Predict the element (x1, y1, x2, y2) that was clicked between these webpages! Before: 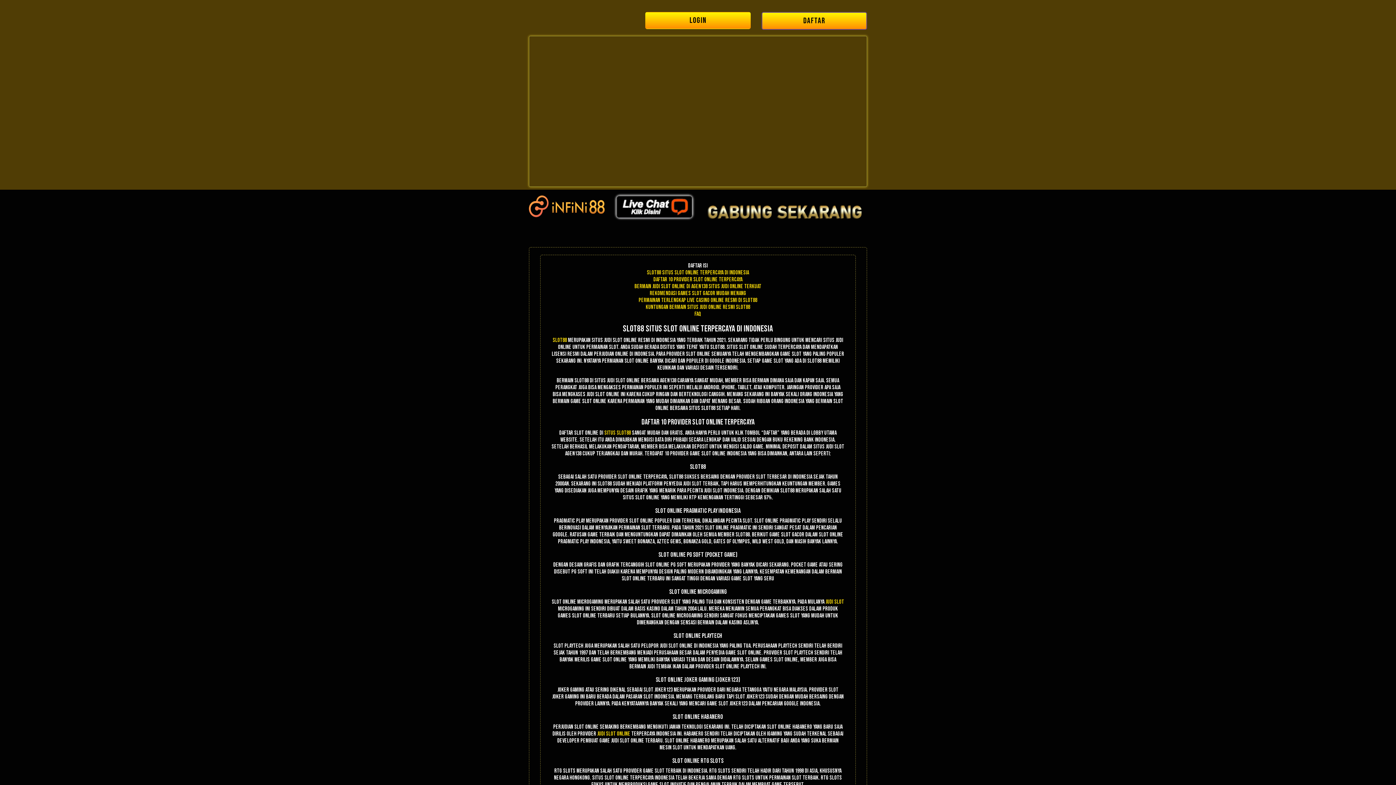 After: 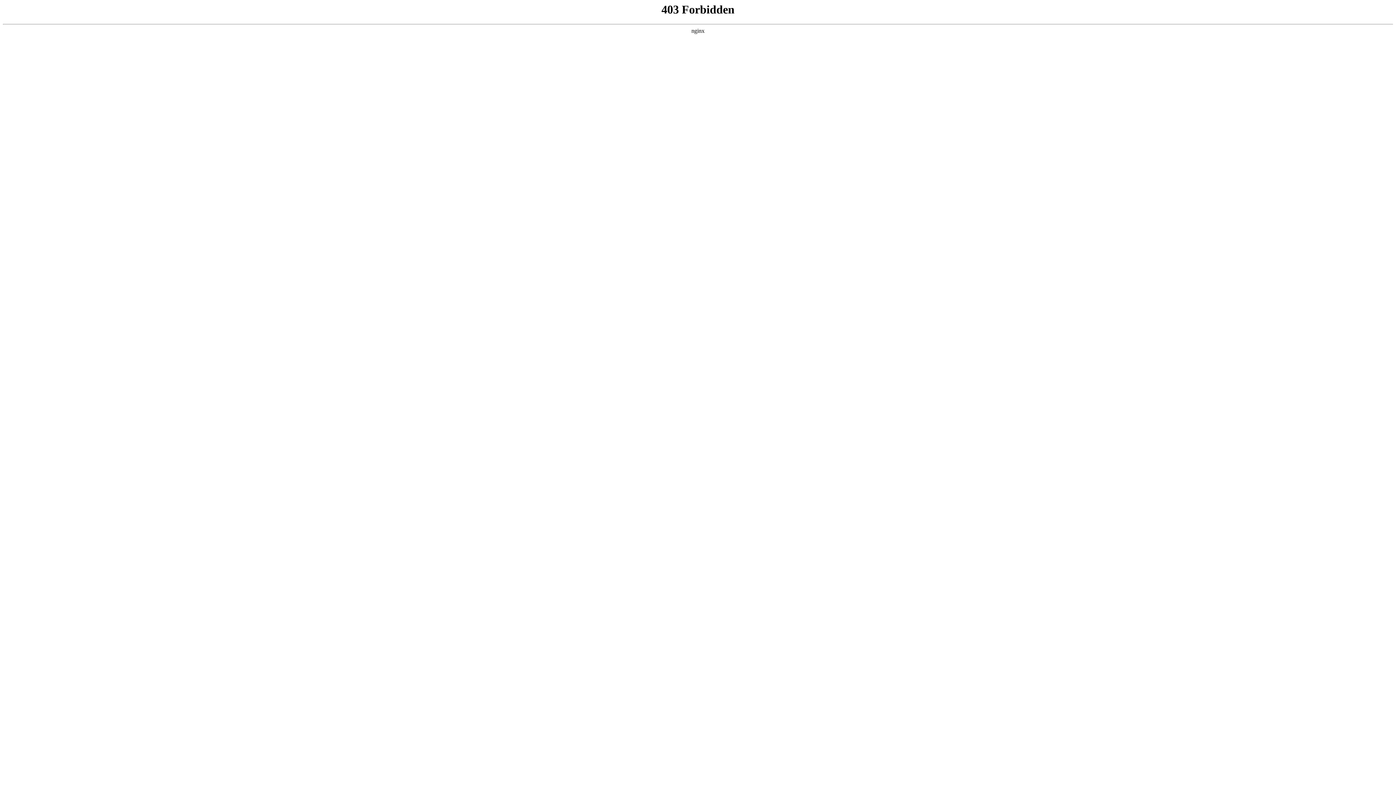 Action: bbox: (604, 429, 631, 436) label: situs slot88